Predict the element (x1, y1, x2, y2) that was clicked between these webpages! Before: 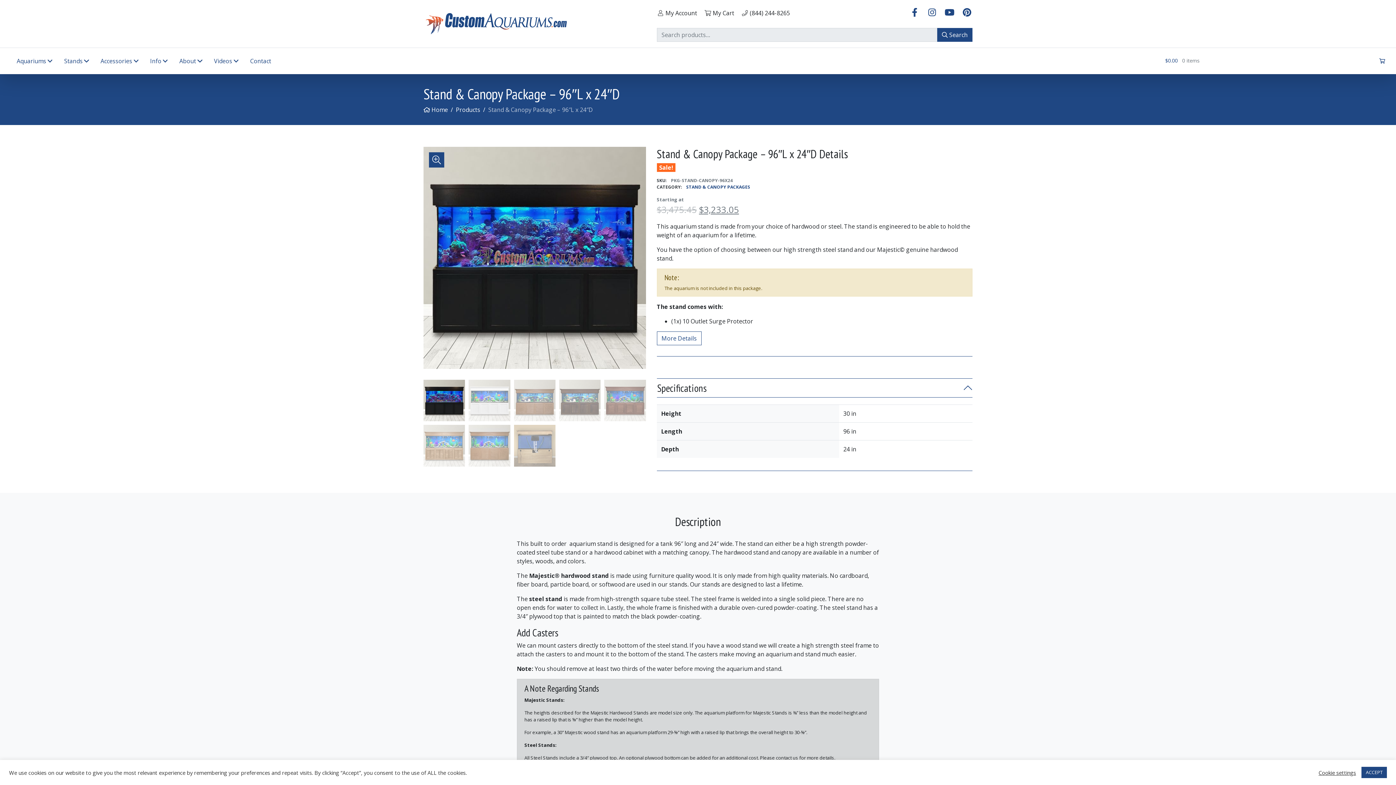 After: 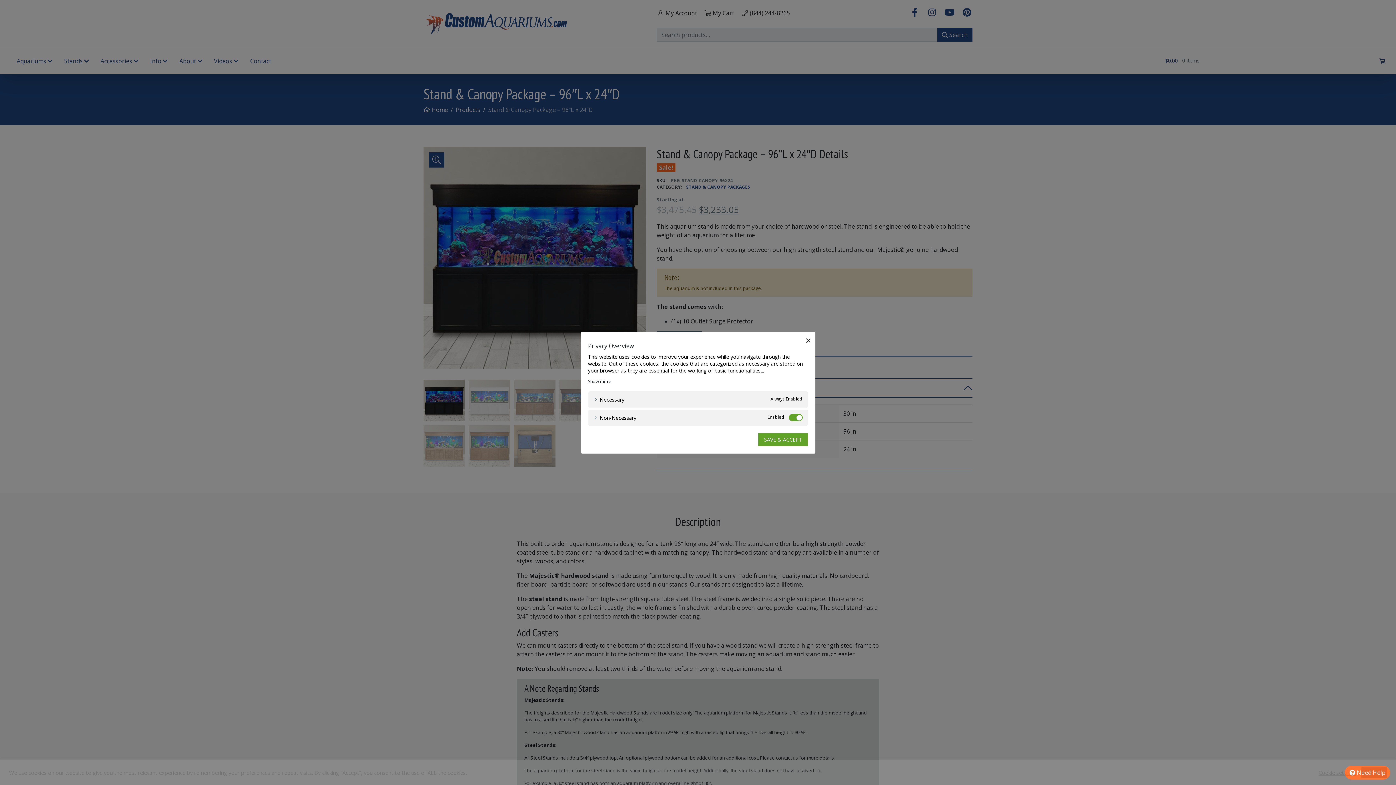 Action: label: Cookie settings bbox: (1318, 769, 1356, 776)